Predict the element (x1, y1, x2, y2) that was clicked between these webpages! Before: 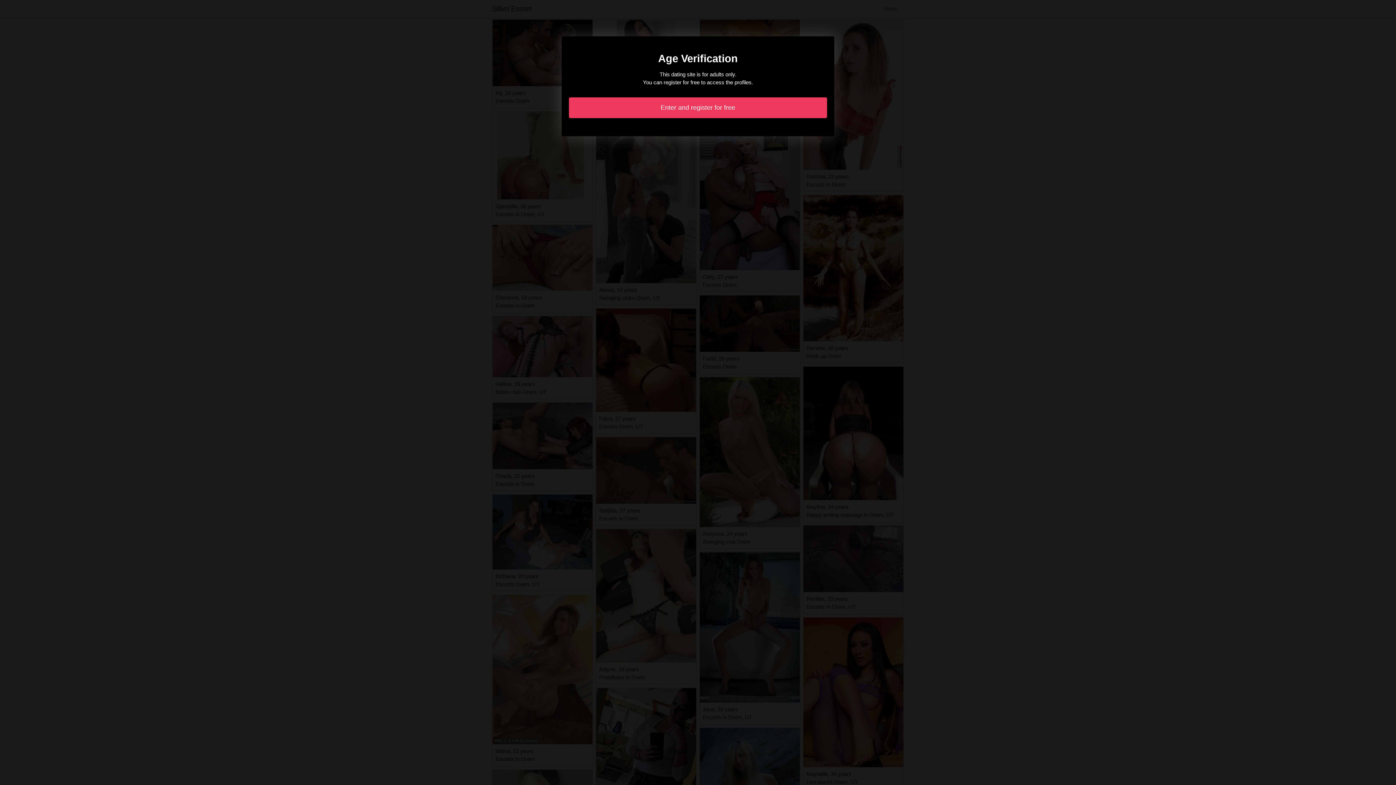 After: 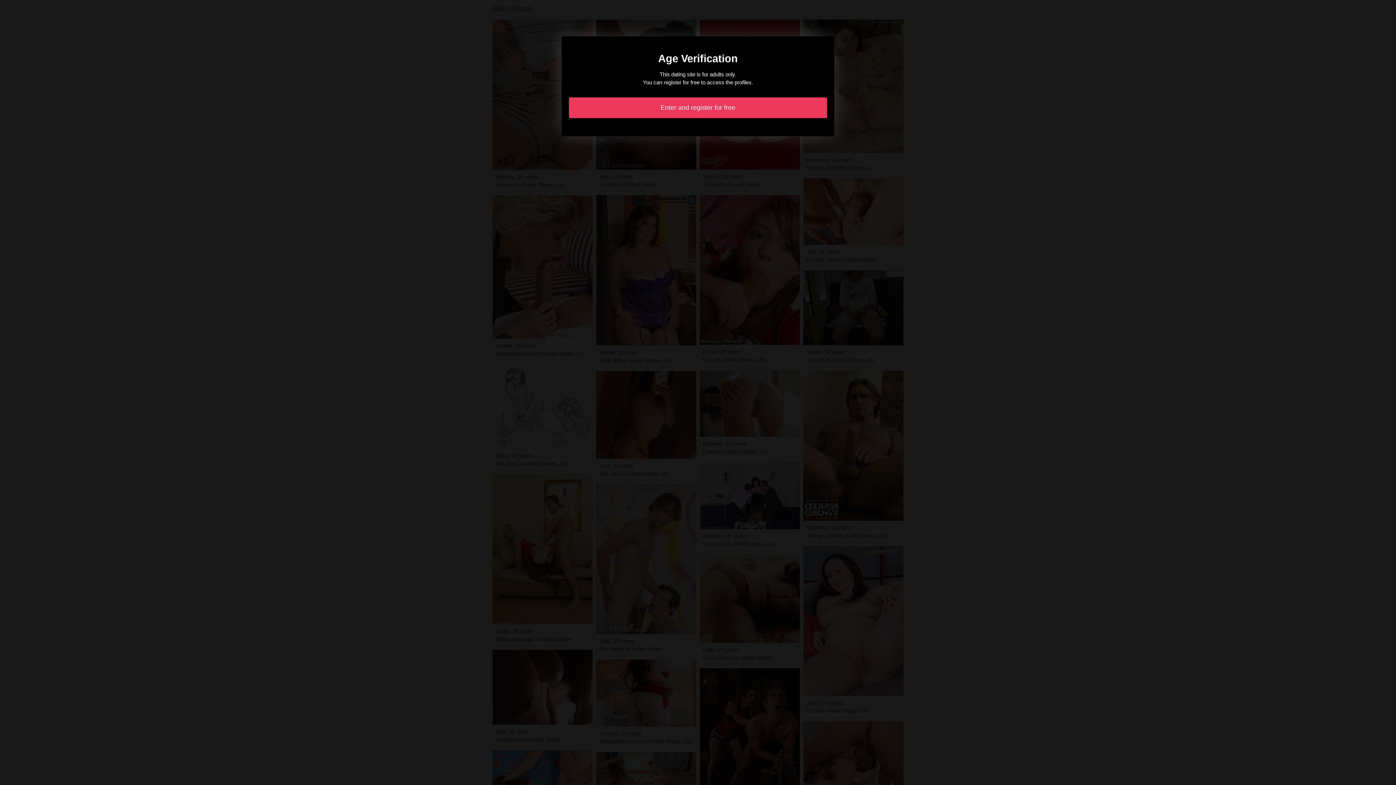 Action: label: Enter and register for free bbox: (569, 97, 827, 118)